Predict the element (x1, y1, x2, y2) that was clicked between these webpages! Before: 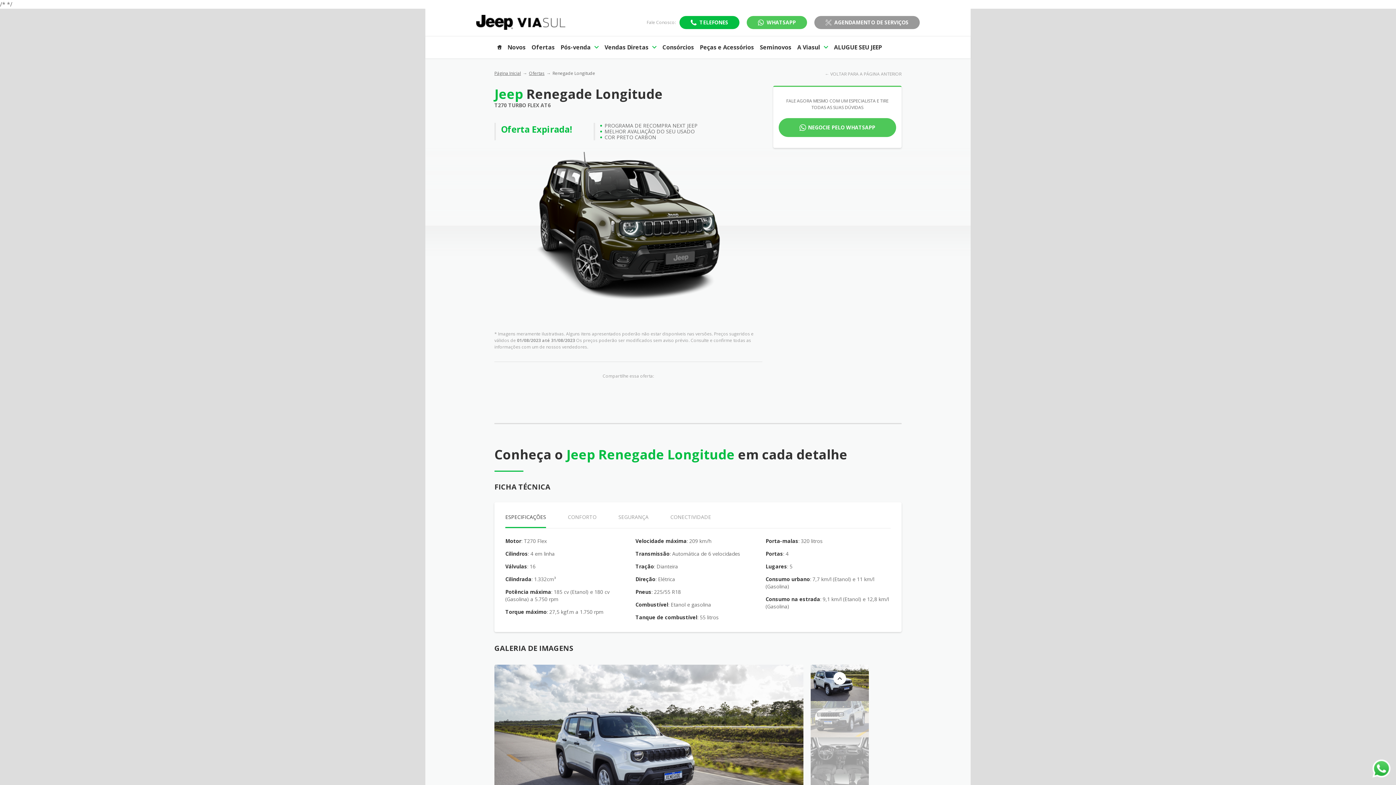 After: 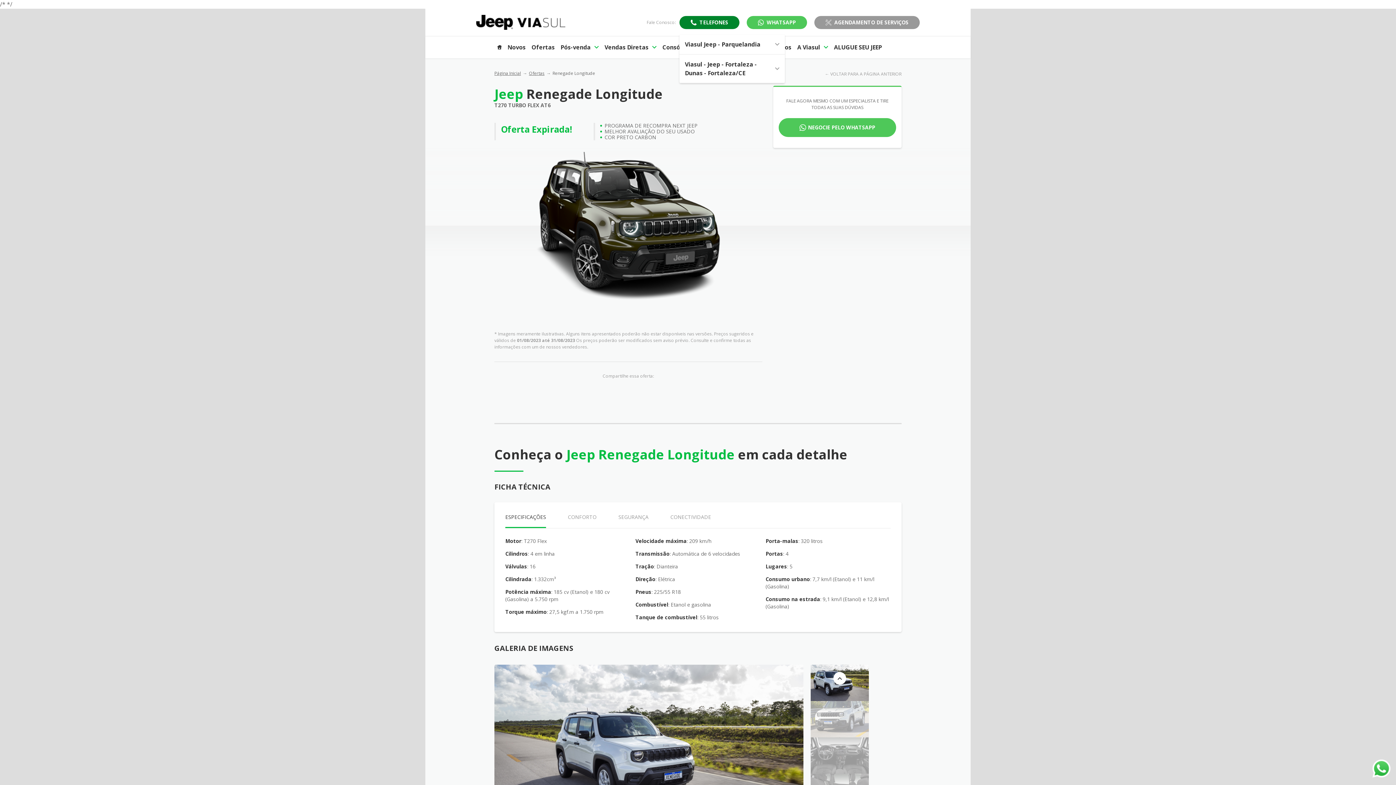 Action: bbox: (679, 15, 739, 28) label: TELEFONES